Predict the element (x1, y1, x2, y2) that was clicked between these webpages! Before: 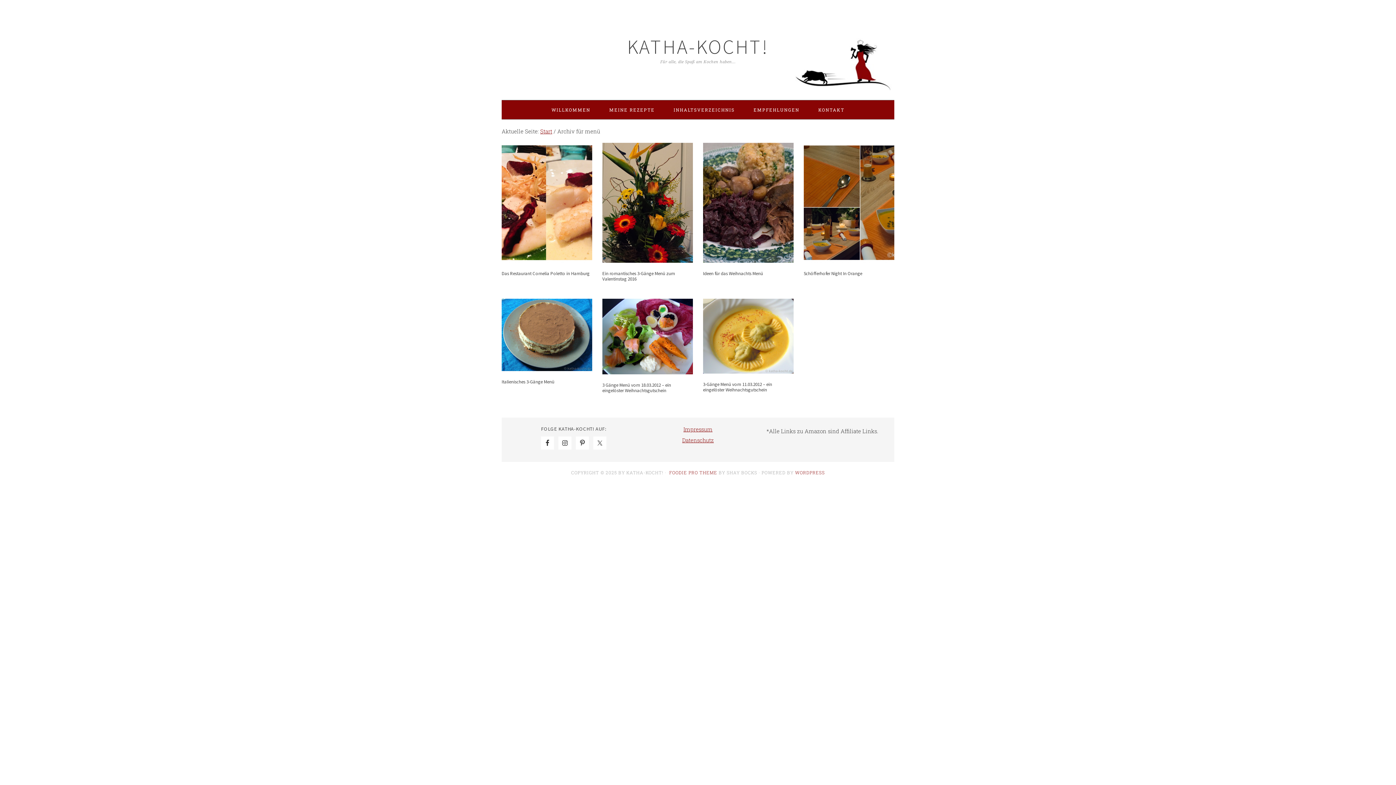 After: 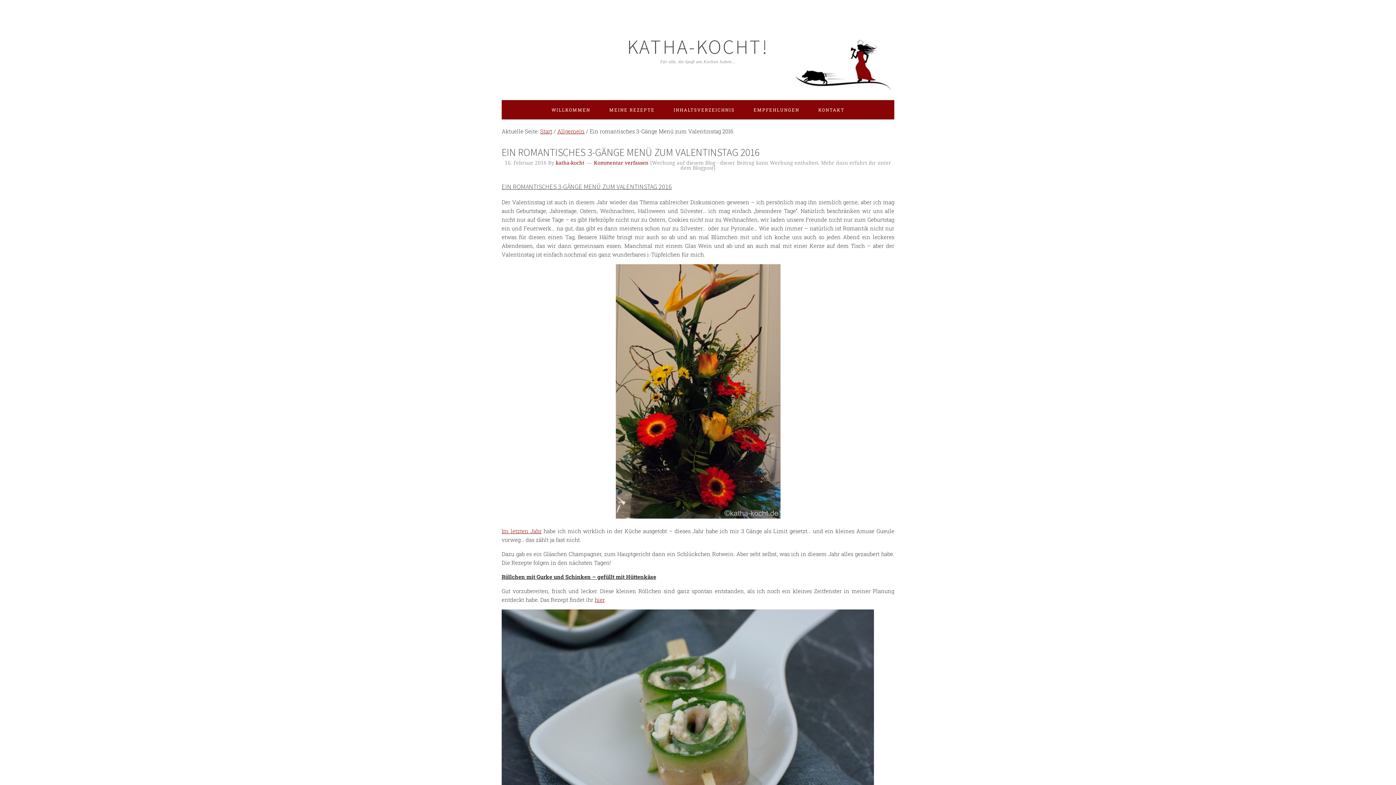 Action: label: Ein romantisches 3-Gänge Menü zum Valentinstag 2016 bbox: (602, 270, 675, 282)